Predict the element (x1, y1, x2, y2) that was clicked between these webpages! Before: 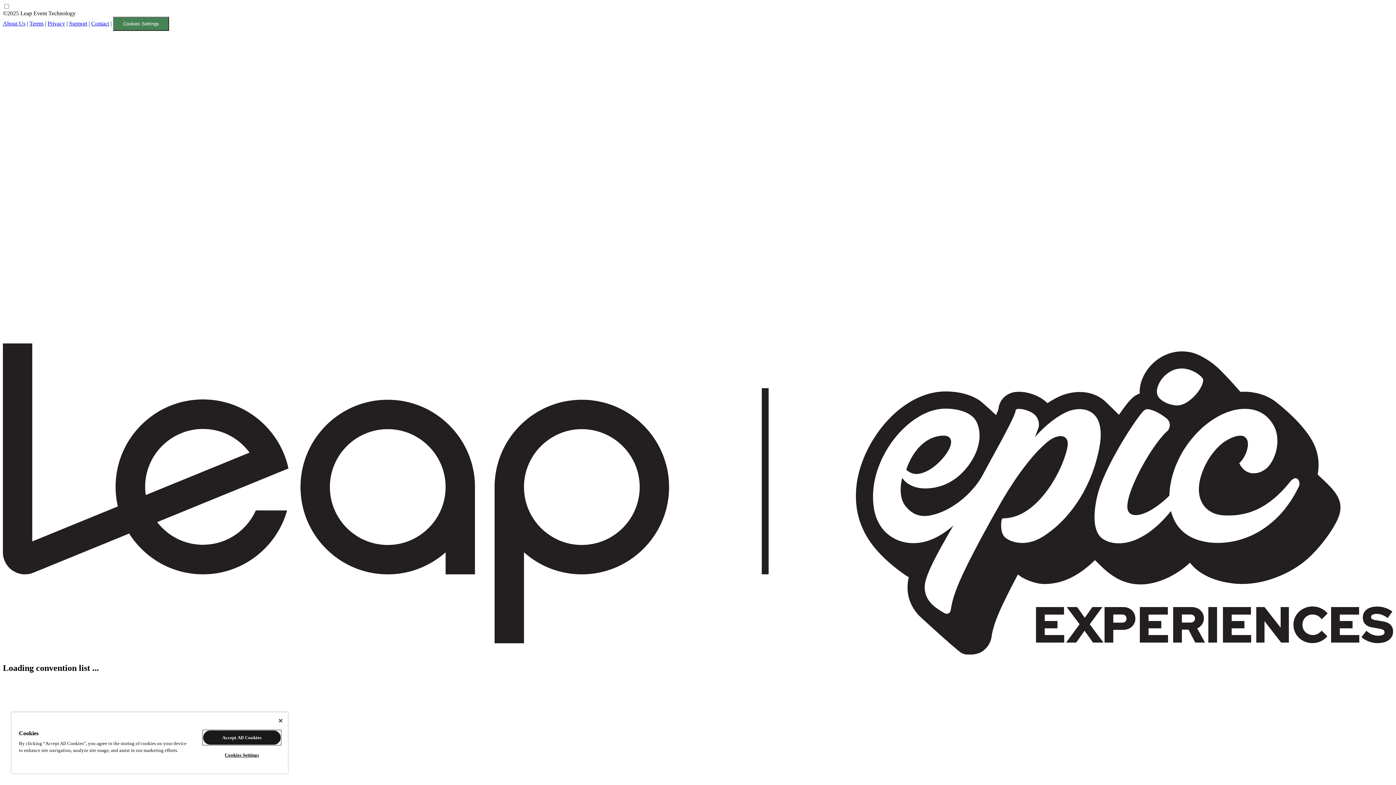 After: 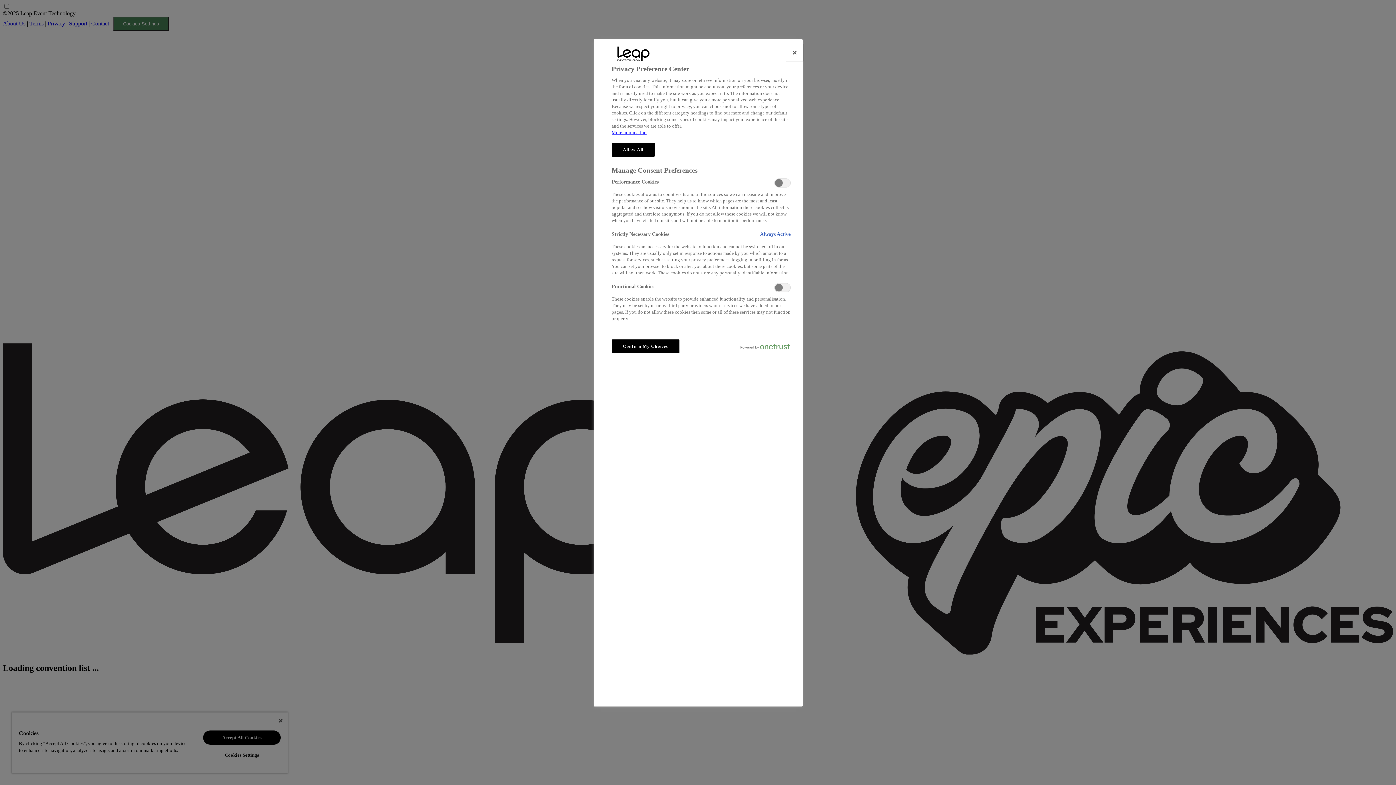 Action: label: Cookies Settings bbox: (203, 748, 280, 762)